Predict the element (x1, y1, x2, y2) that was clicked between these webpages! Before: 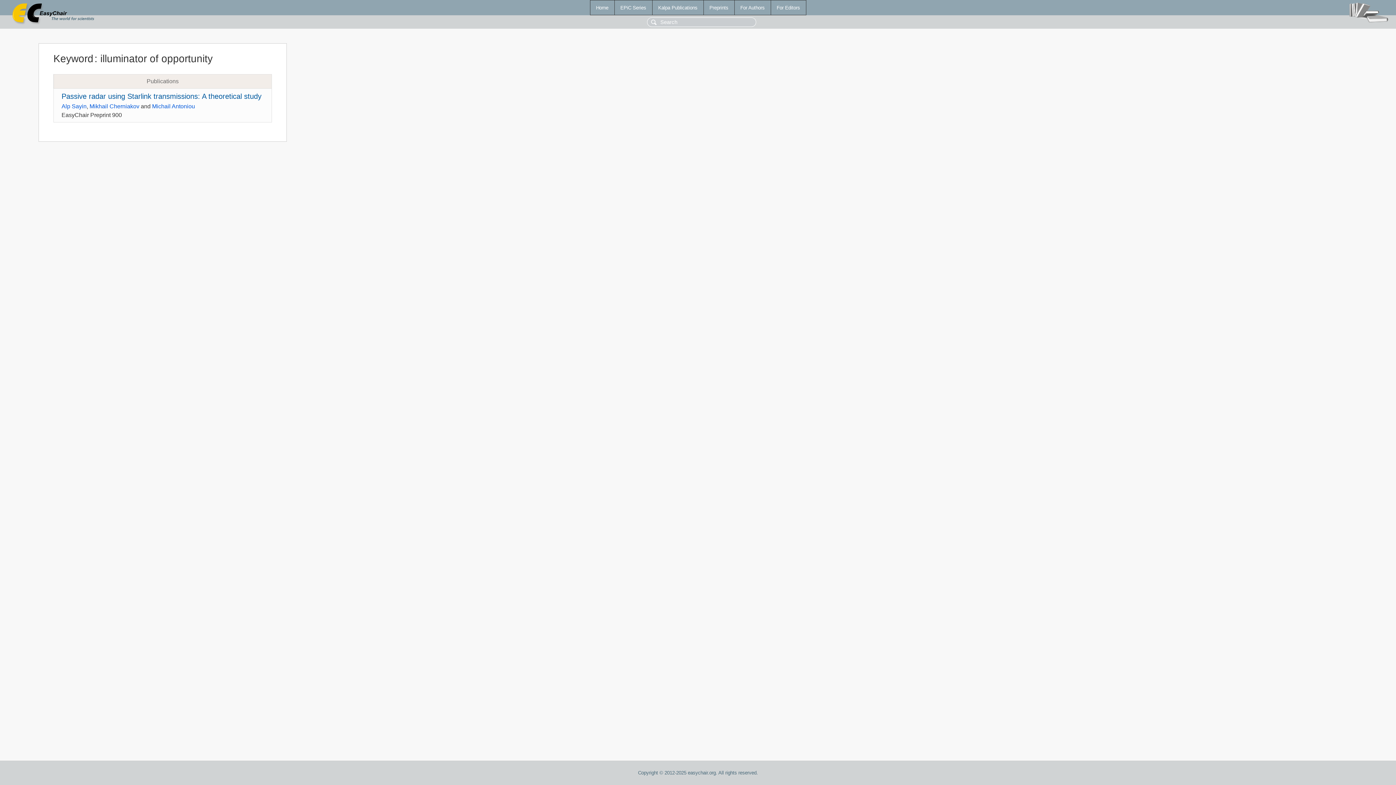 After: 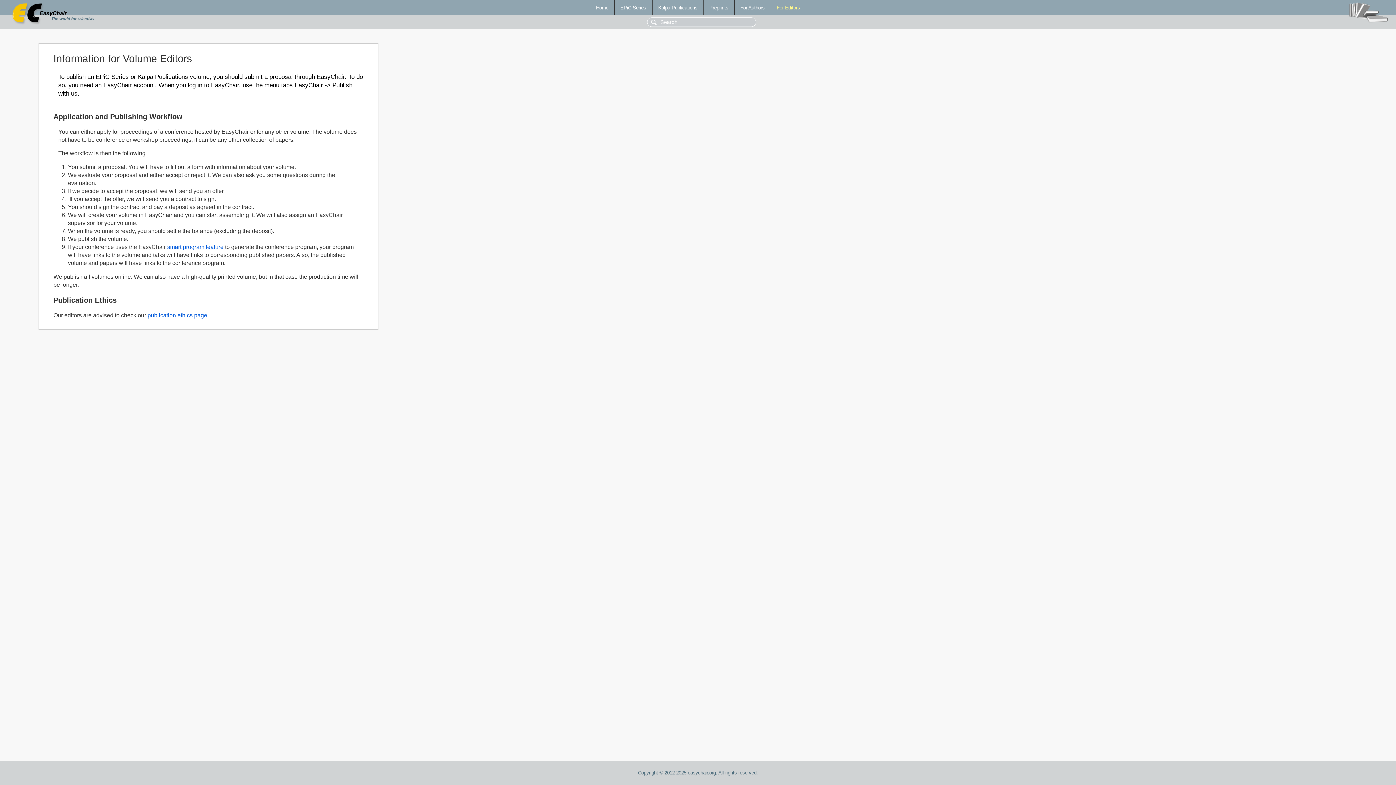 Action: label: For Editors bbox: (771, 0, 806, 14)